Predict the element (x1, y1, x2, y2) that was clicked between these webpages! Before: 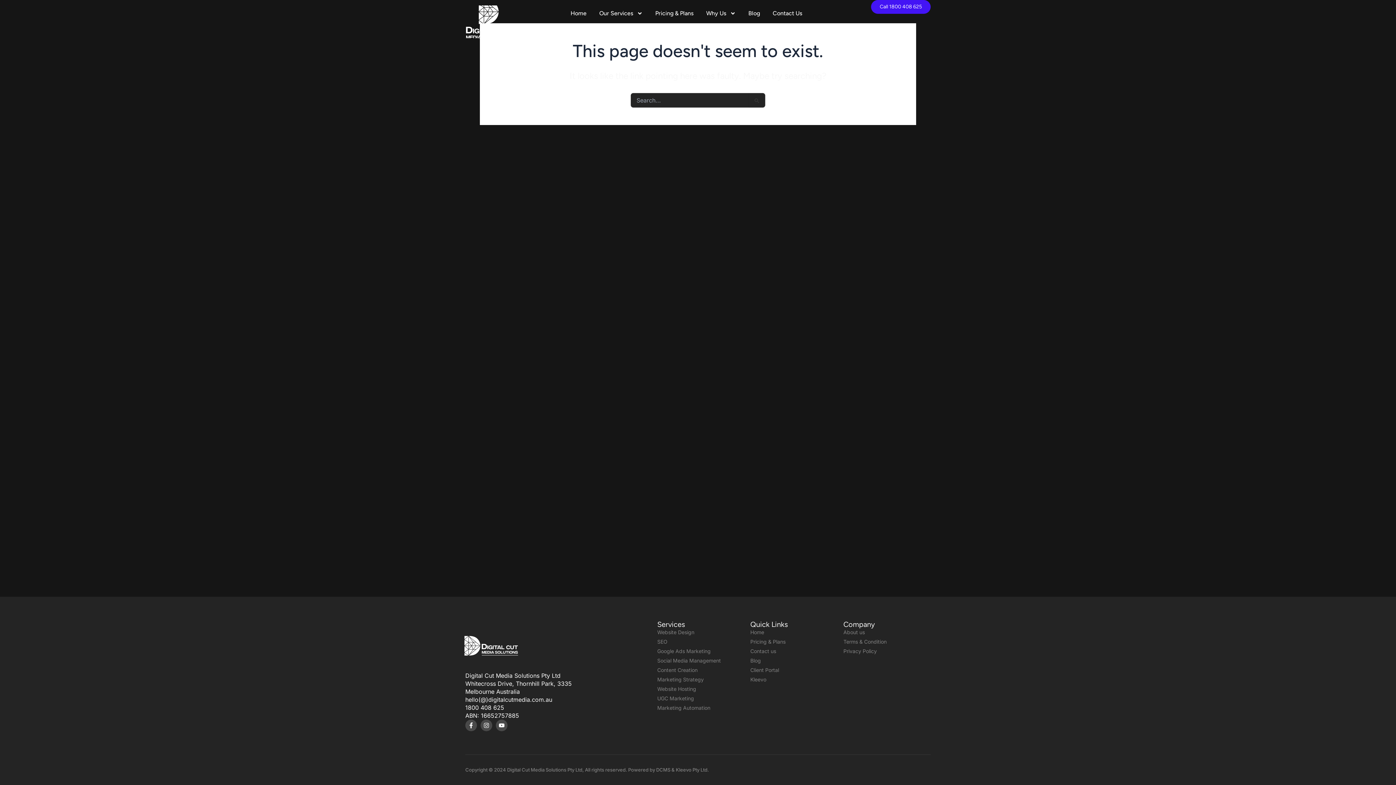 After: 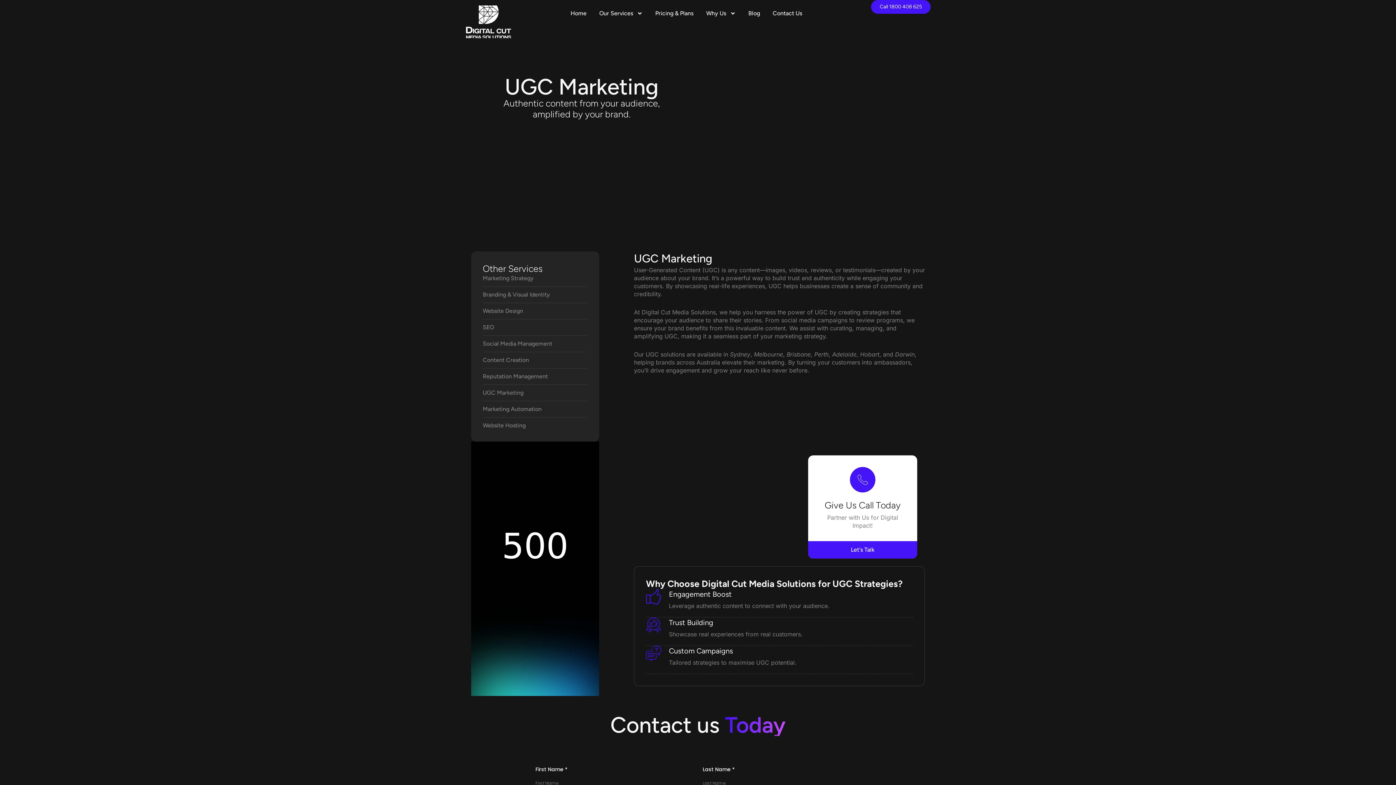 Action: bbox: (657, 695, 738, 702) label: UGC Marketing